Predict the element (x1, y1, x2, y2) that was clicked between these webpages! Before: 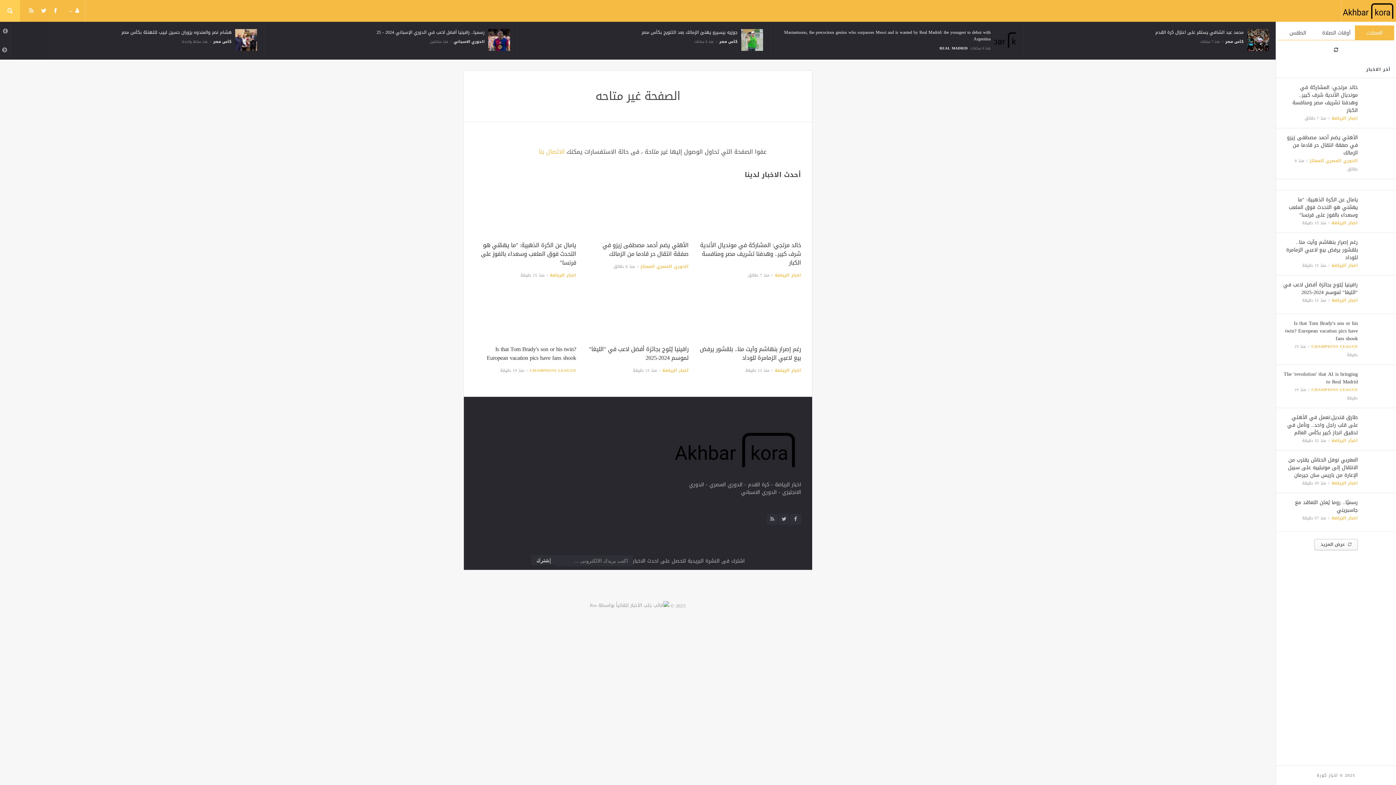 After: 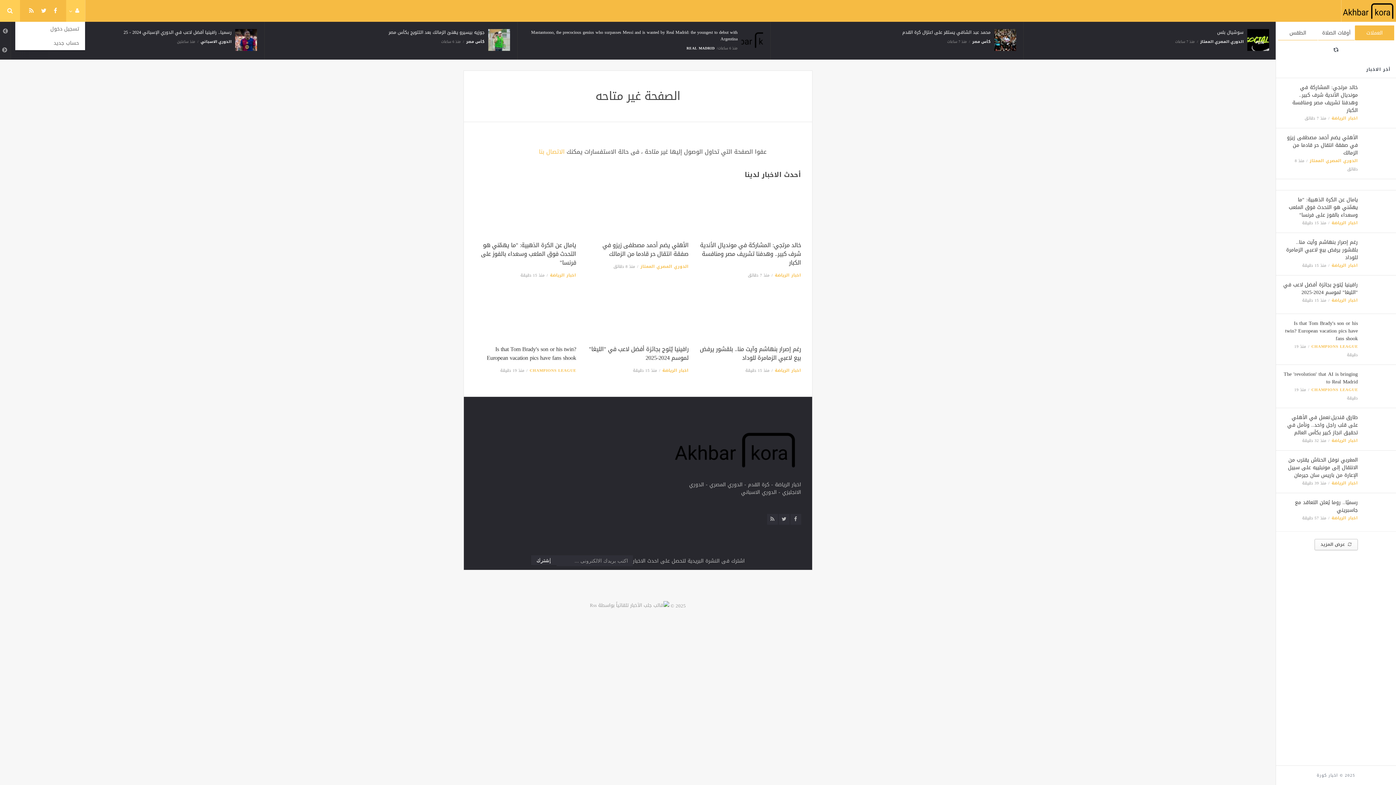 Action: bbox: (66, 0, 84, 21)